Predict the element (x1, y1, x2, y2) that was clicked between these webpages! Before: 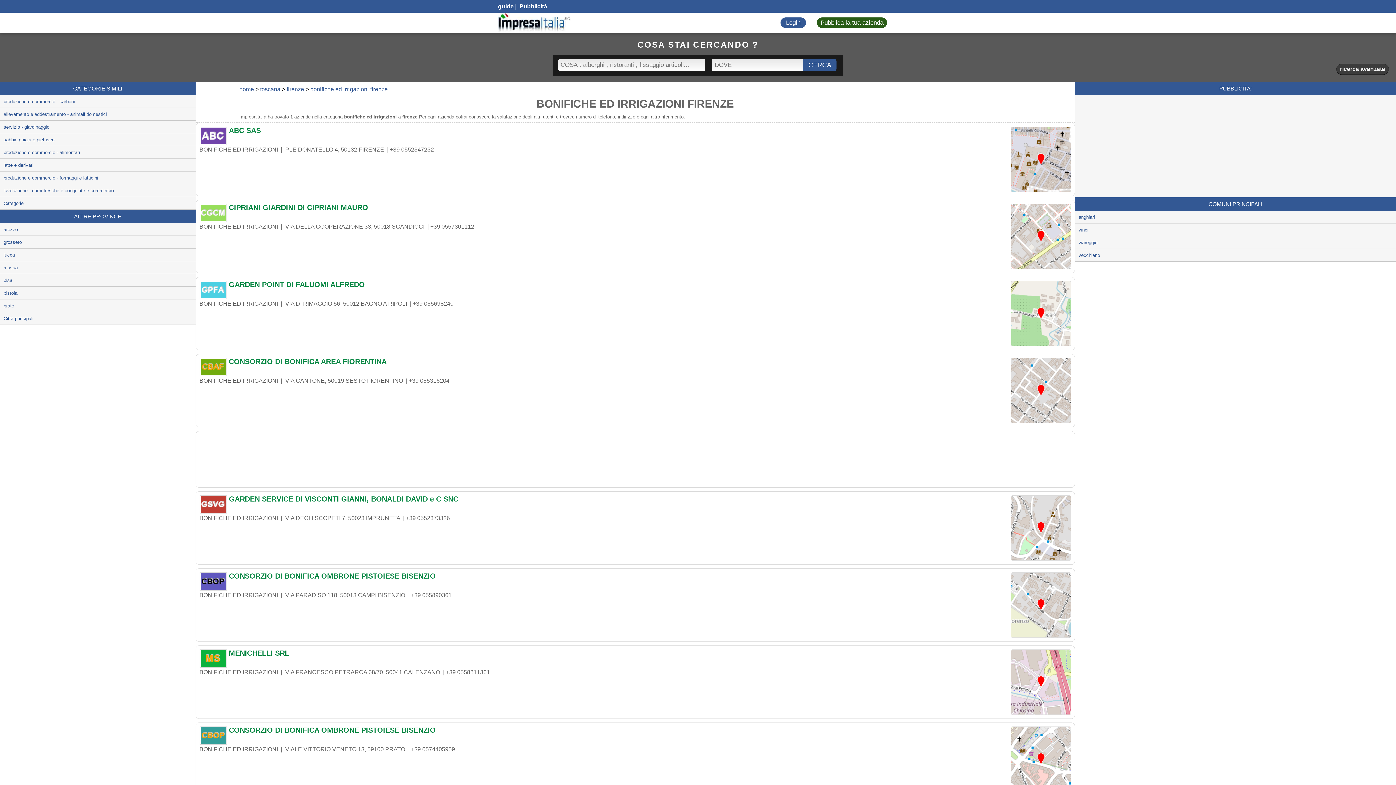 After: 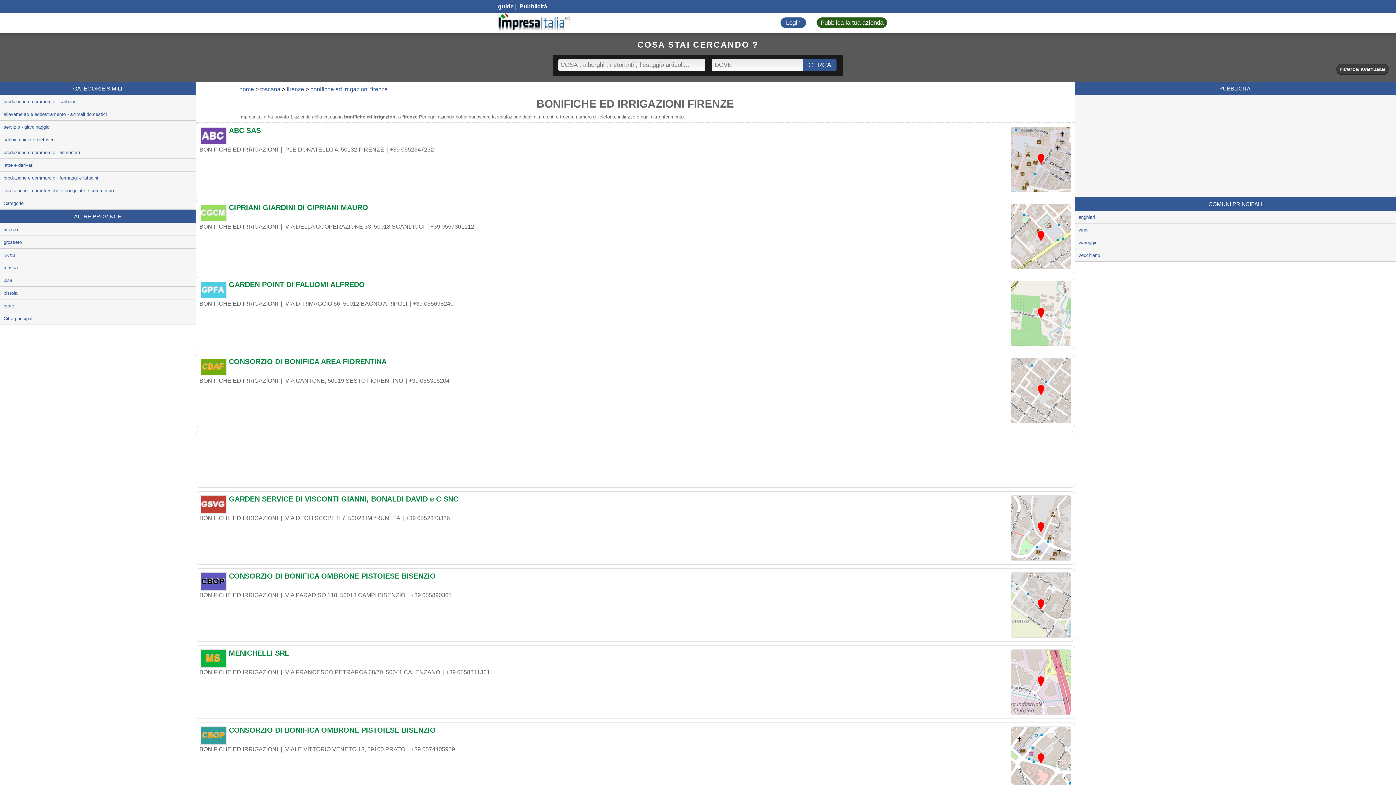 Action: bbox: (310, 86, 387, 92) label: bonifiche ed irrigazioni firenze